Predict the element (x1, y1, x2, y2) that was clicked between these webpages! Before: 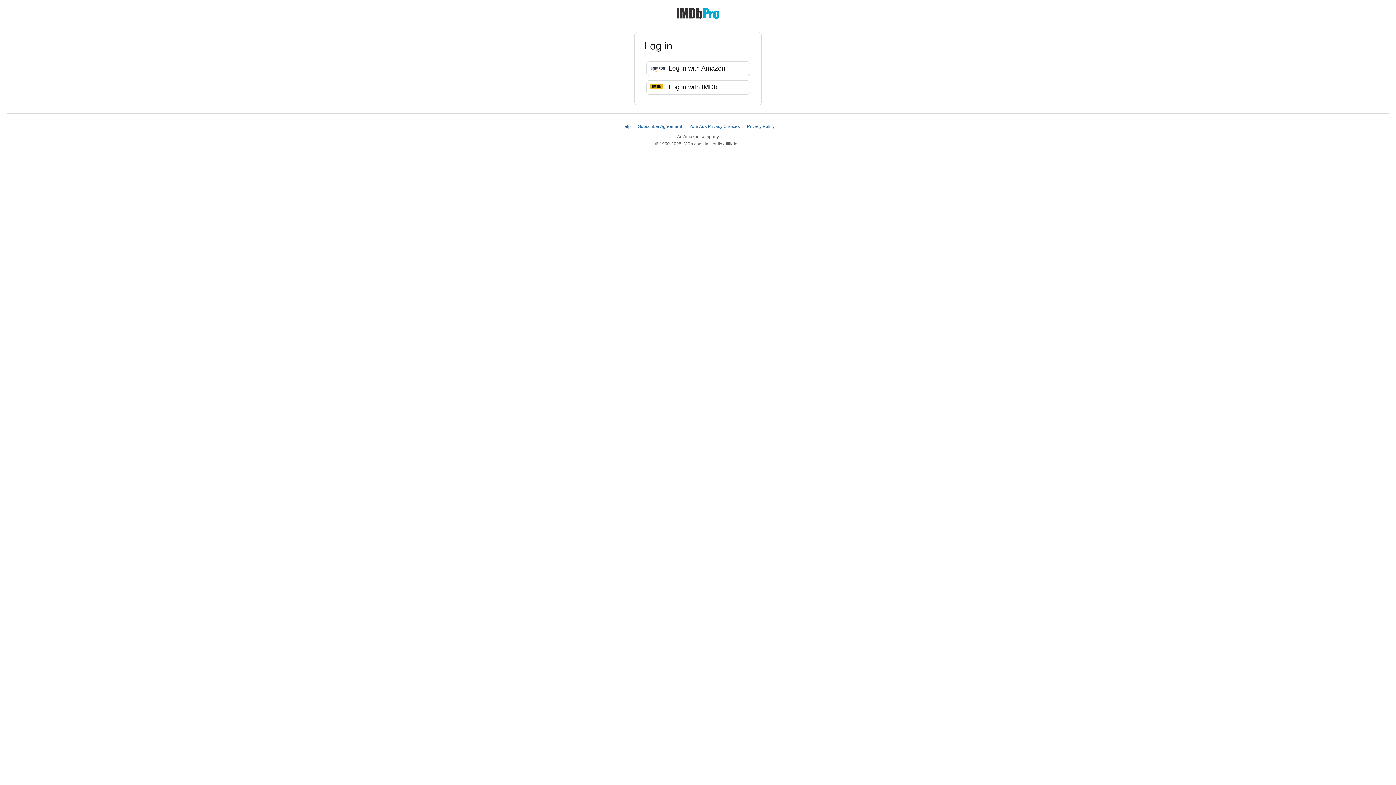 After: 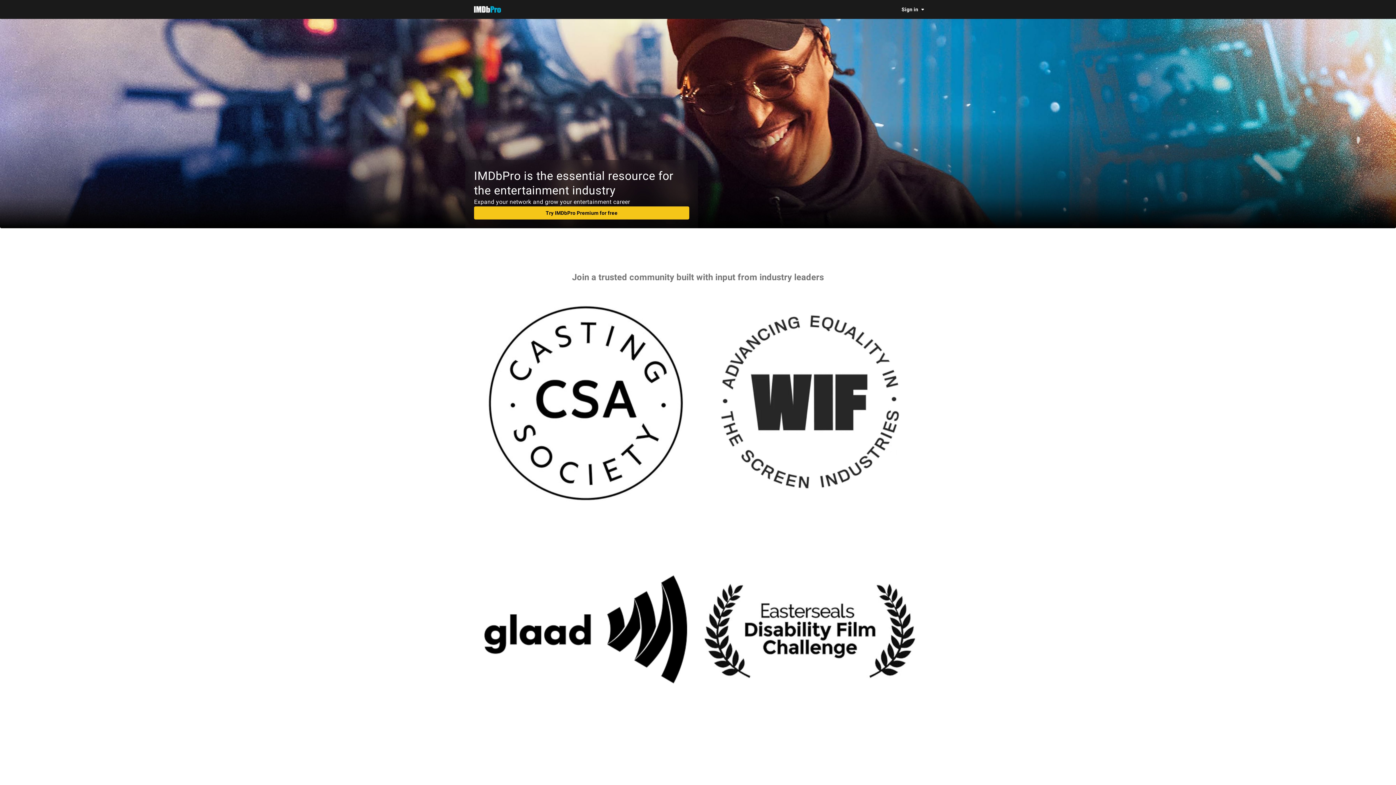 Action: bbox: (676, 5, 720, 11)